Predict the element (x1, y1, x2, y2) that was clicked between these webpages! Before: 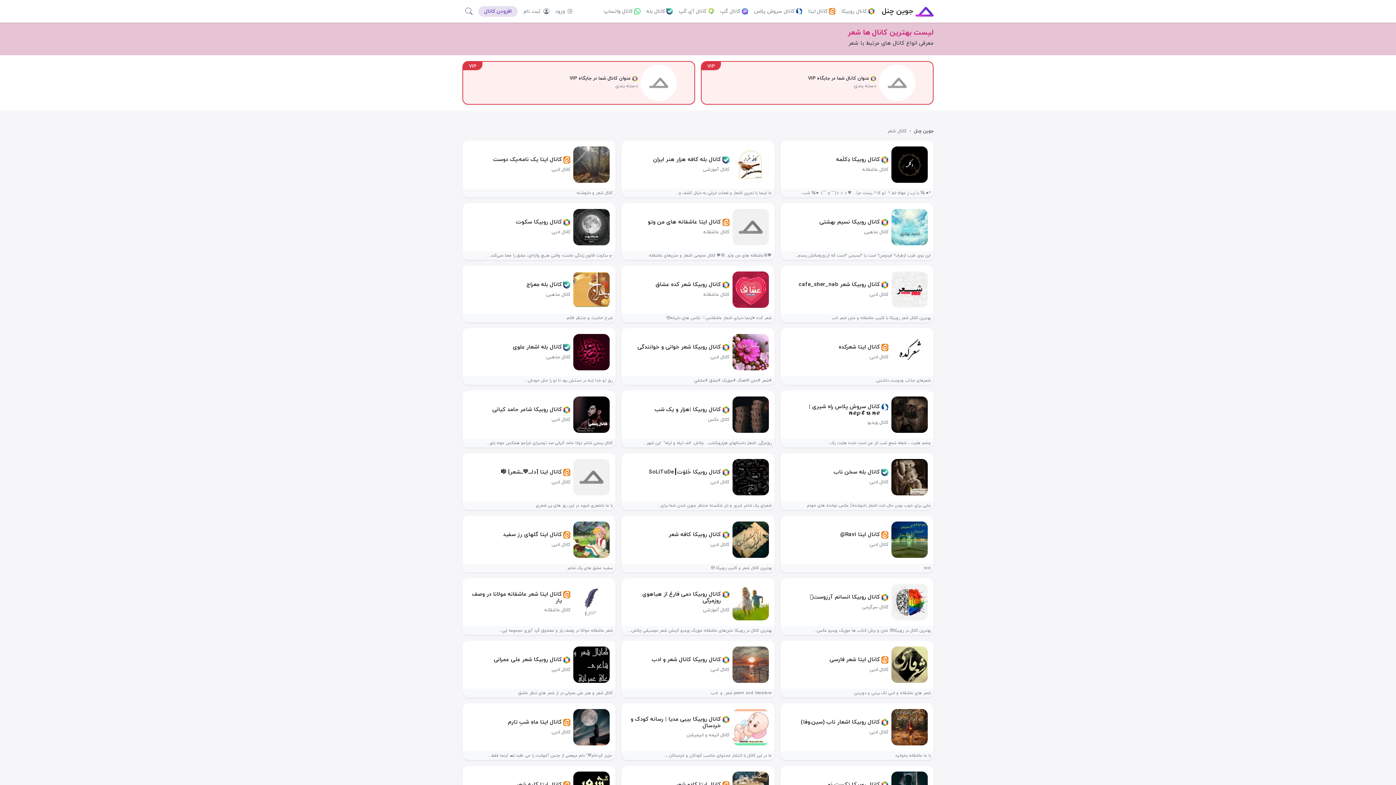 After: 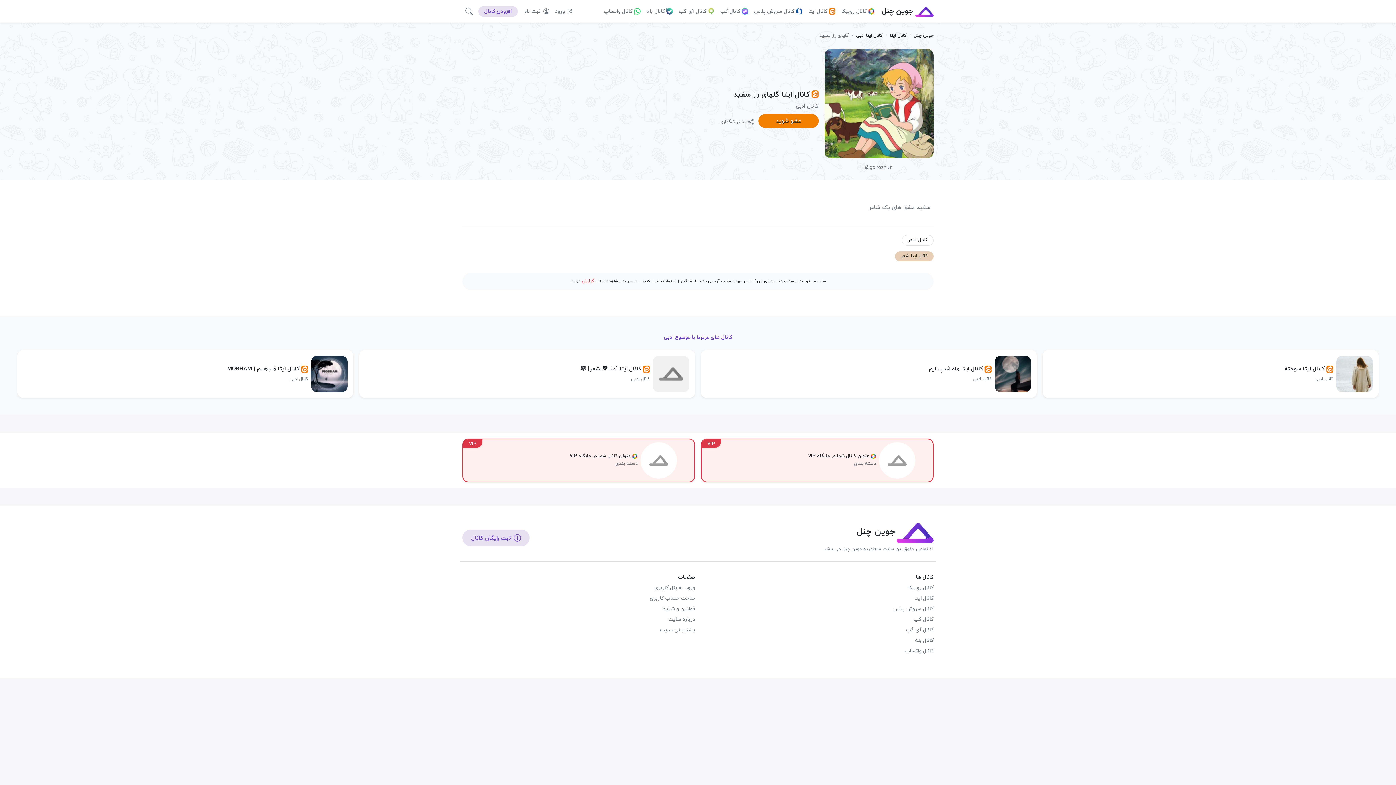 Action: bbox: (462, 516, 615, 572) label: کانال ایتا گلهای رز سفید
کانال ادبی

سفید مشق های یک شاعر